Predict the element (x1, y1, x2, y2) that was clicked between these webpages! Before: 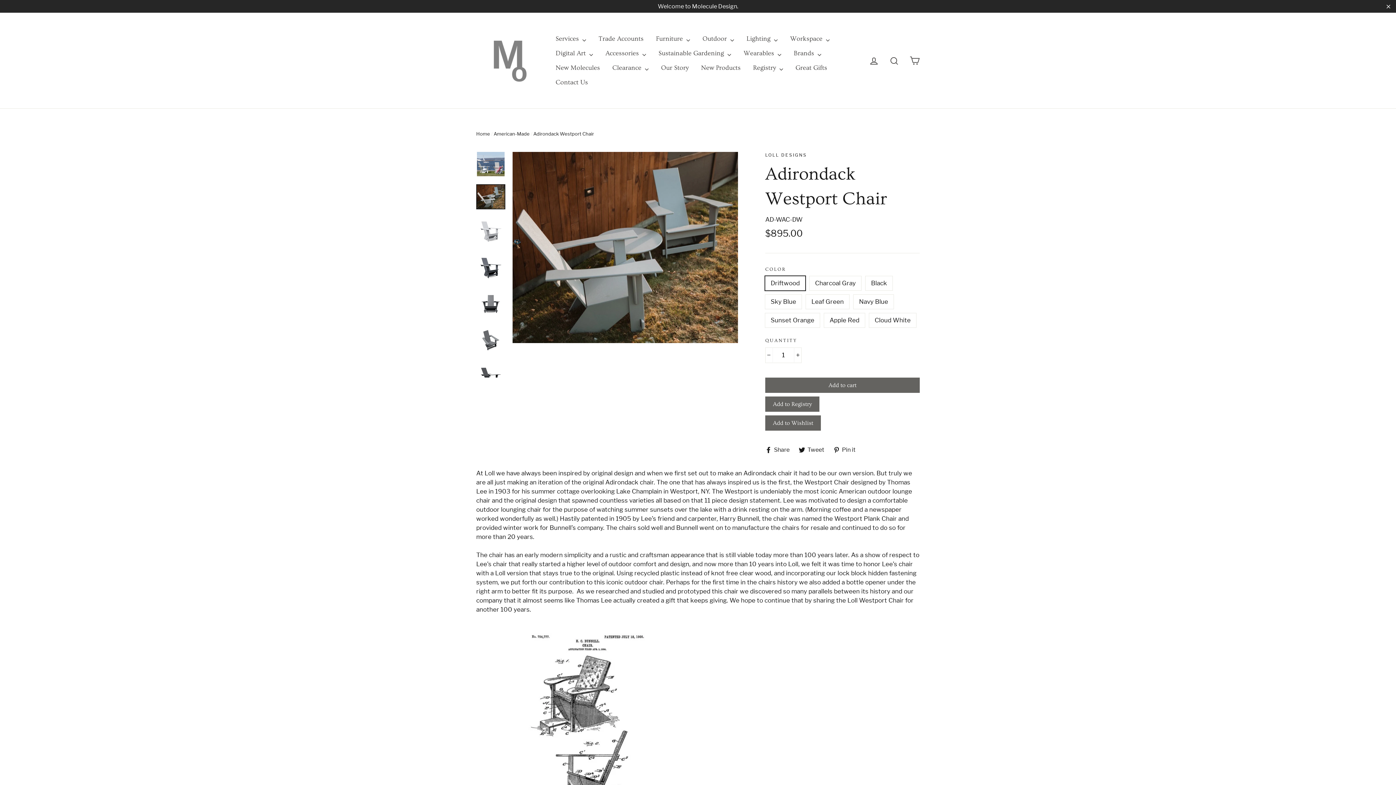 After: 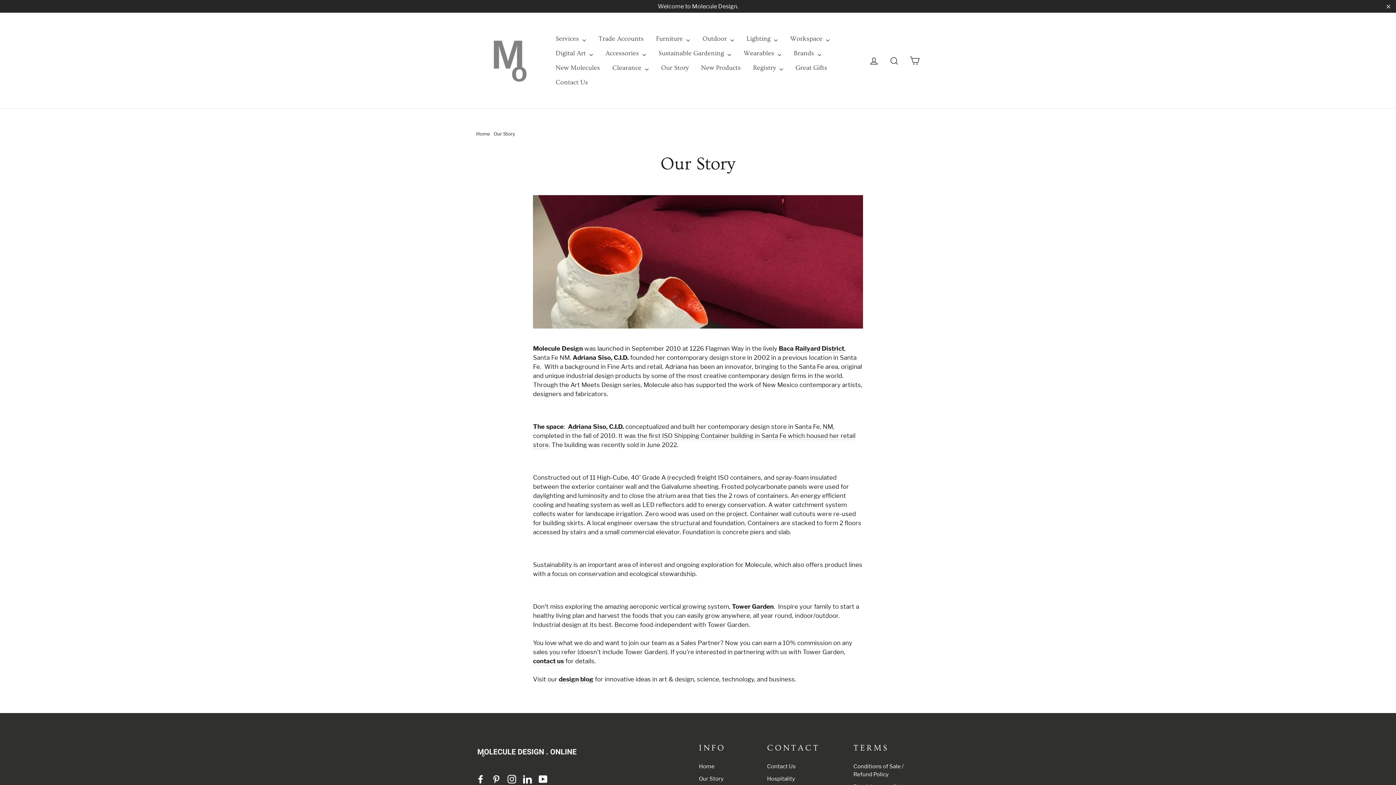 Action: label: Our Story bbox: (655, 60, 694, 75)